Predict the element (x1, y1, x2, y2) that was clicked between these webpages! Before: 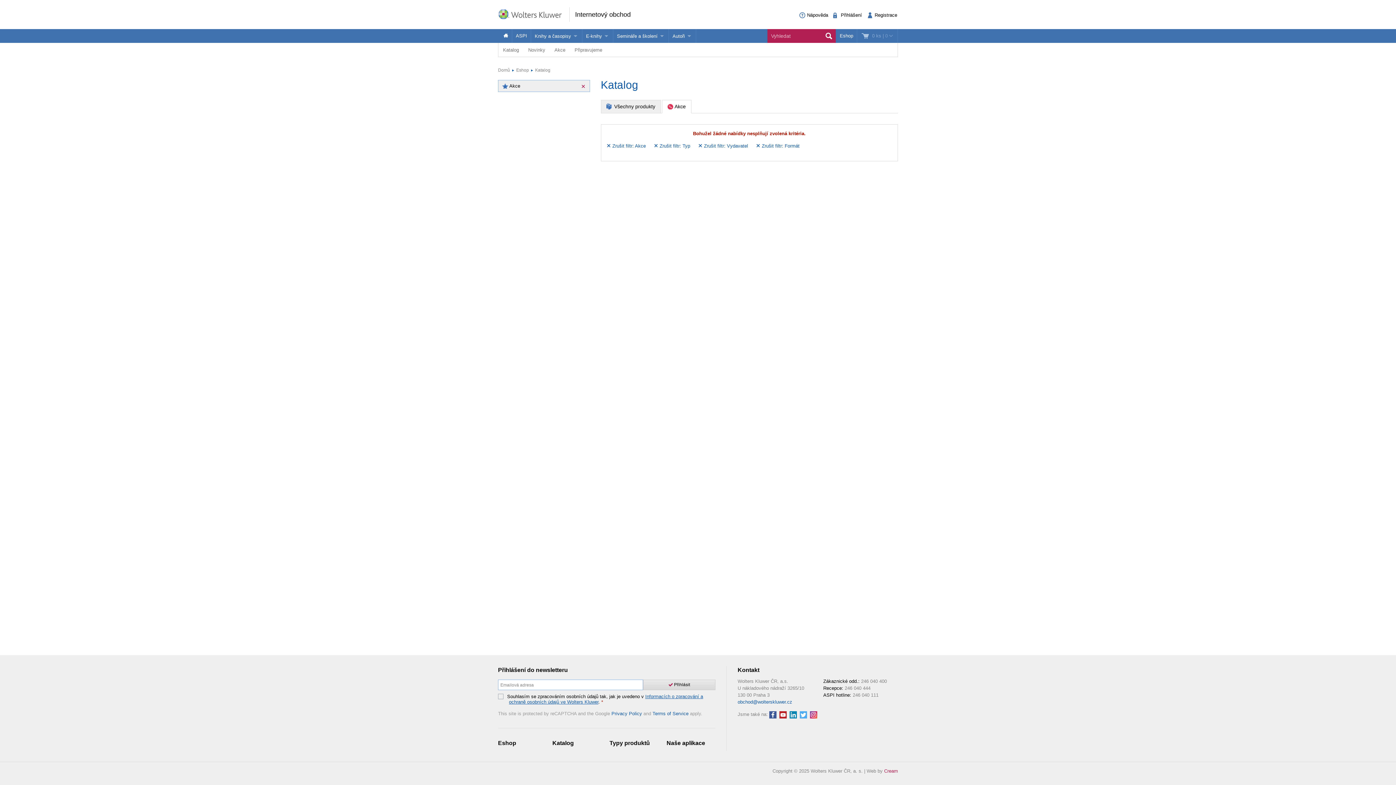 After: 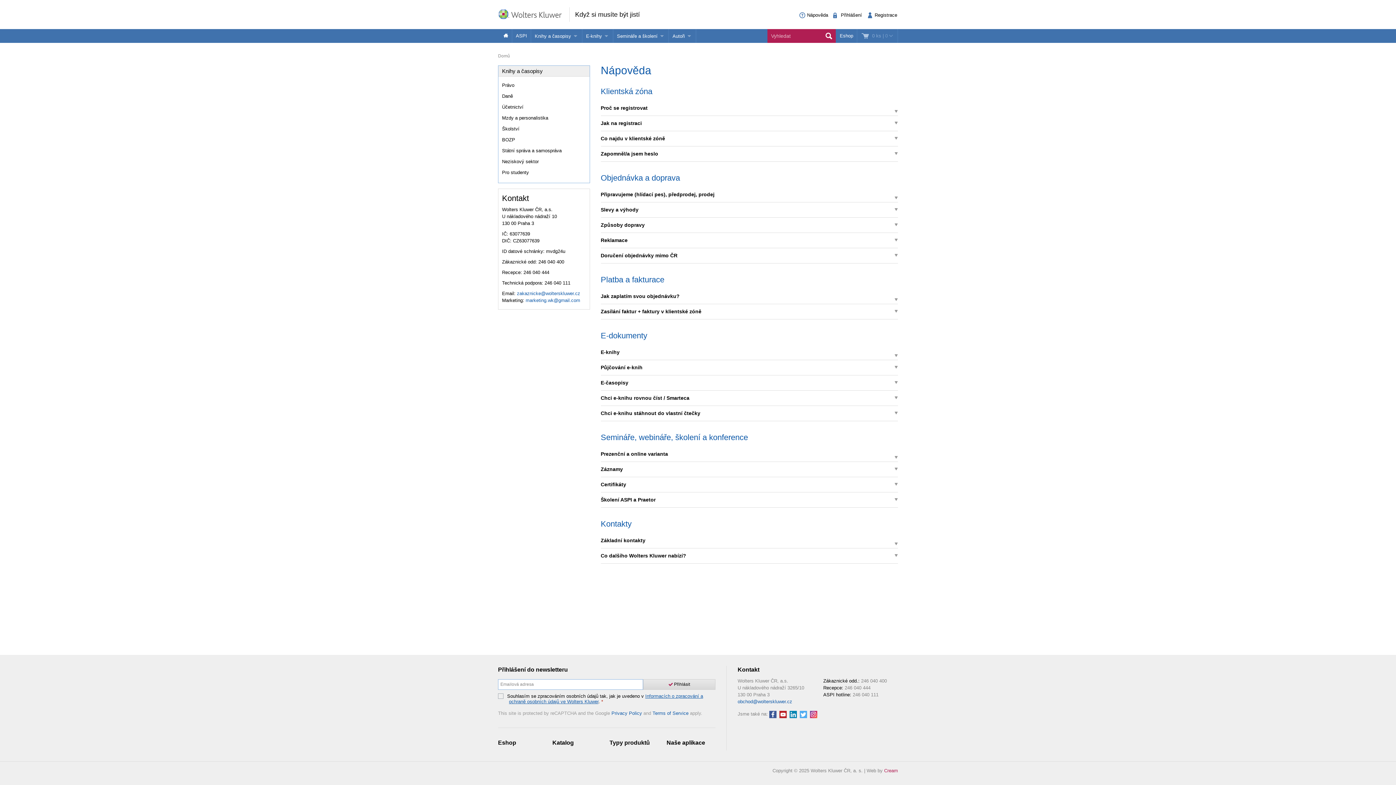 Action: bbox: (798, 9, 829, 20) label: Nápověda